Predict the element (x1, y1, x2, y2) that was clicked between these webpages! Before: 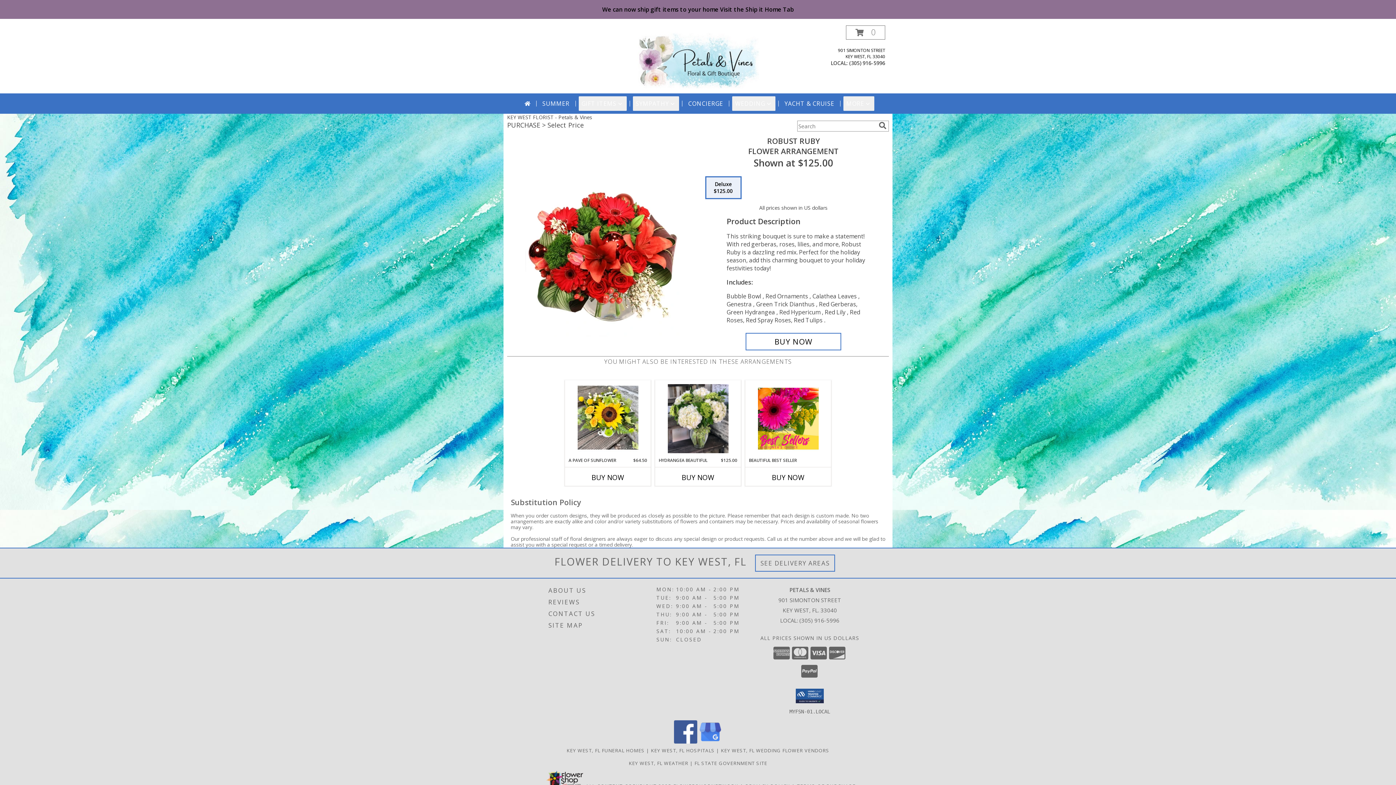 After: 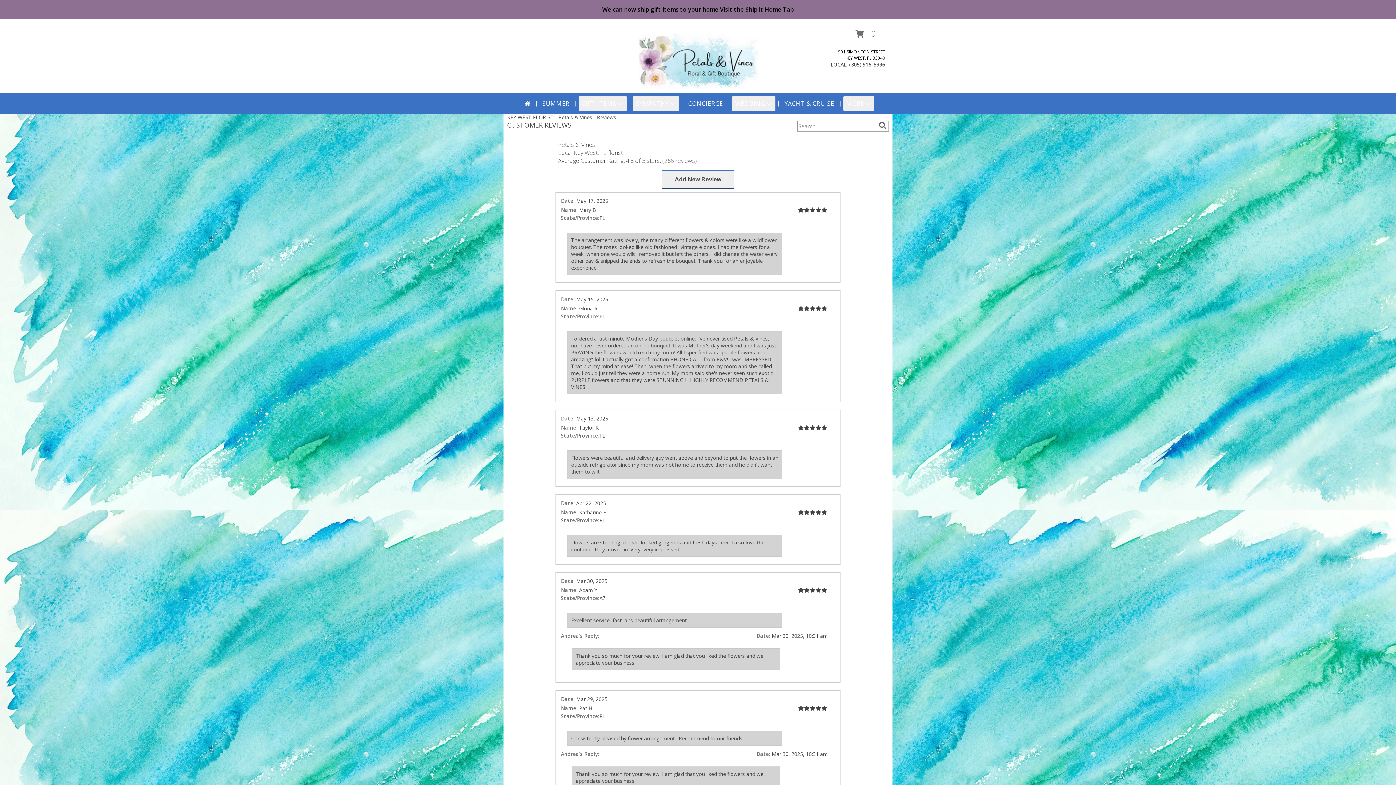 Action: label: REVIEWS bbox: (548, 596, 654, 608)